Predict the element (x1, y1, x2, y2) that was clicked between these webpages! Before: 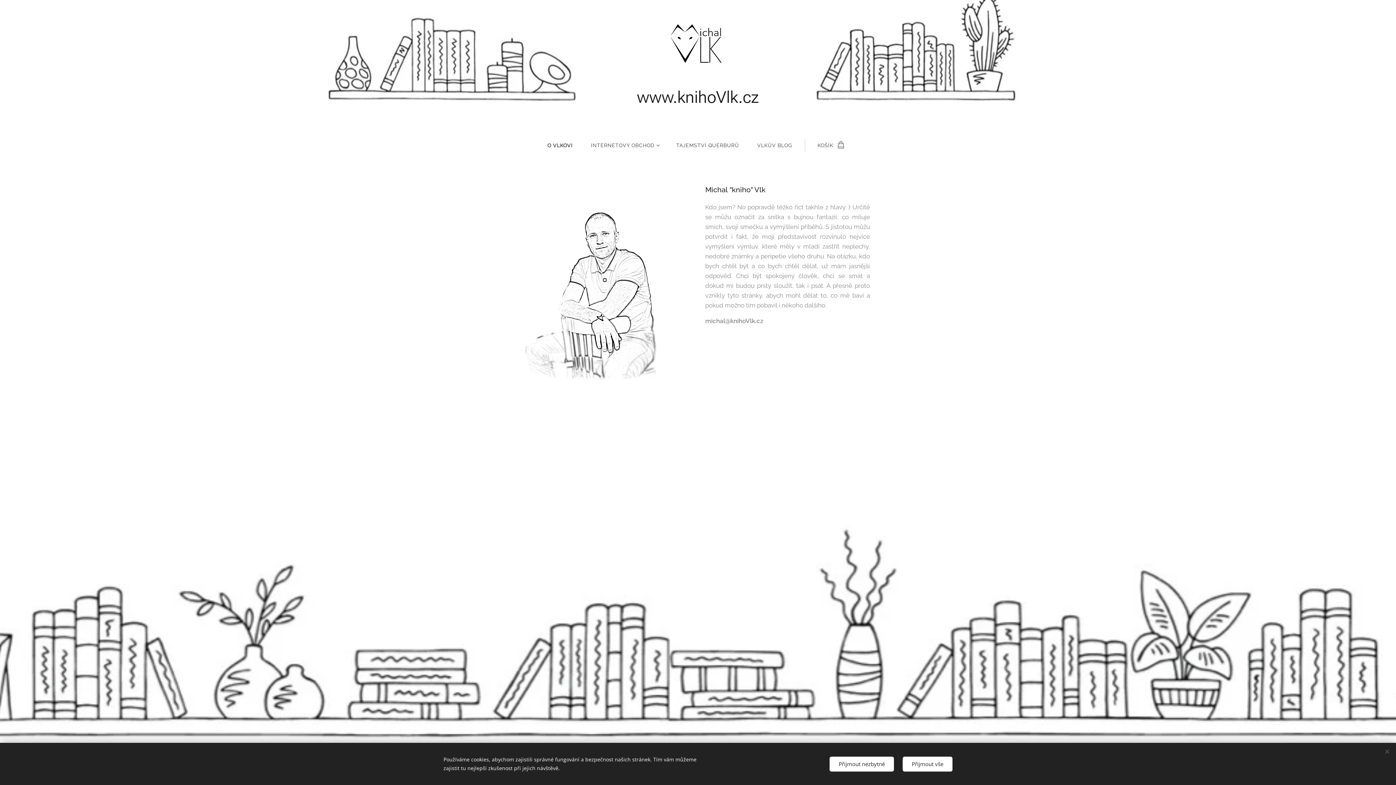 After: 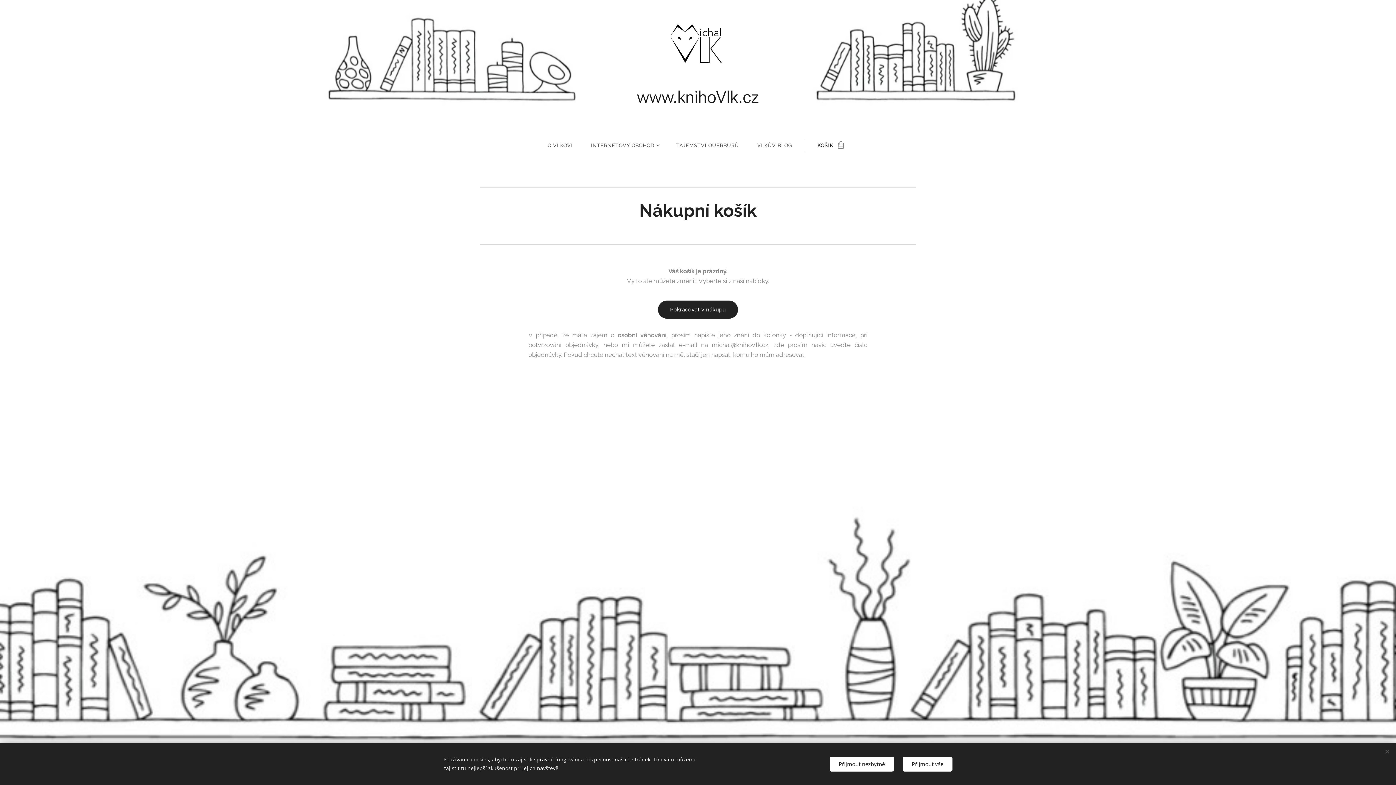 Action: bbox: (805, 136, 848, 154) label: KOŠÍK
0